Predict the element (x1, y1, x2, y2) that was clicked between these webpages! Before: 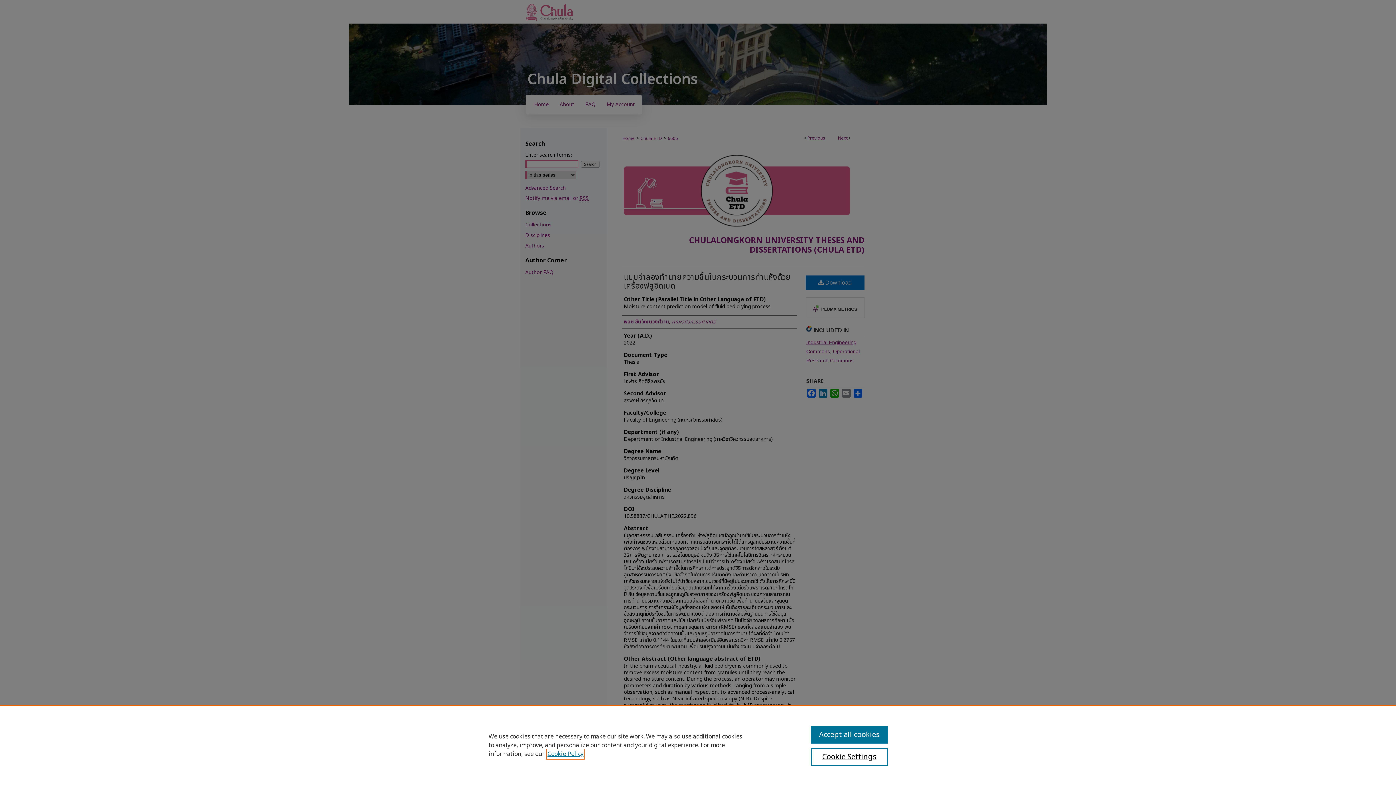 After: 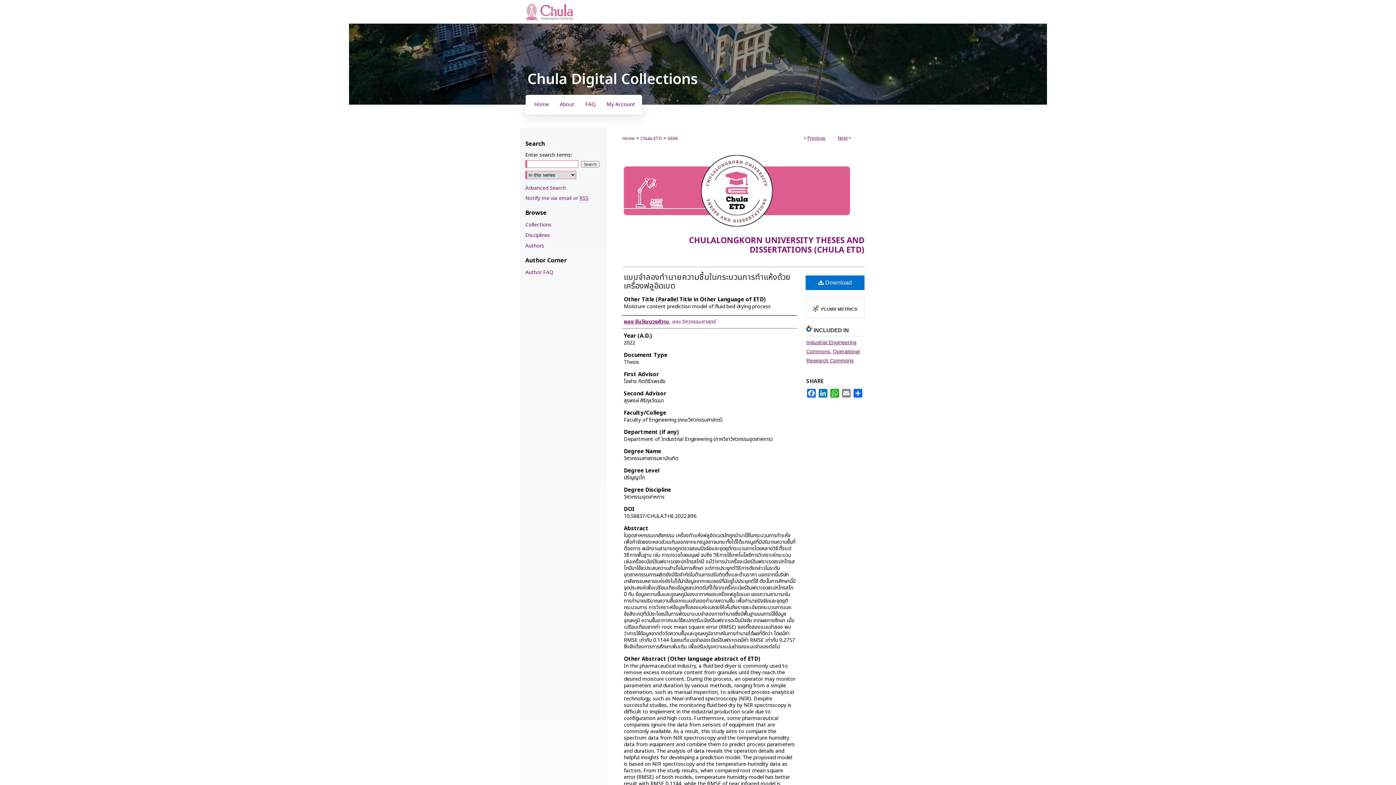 Action: label: Accept all cookies bbox: (811, 726, 887, 744)